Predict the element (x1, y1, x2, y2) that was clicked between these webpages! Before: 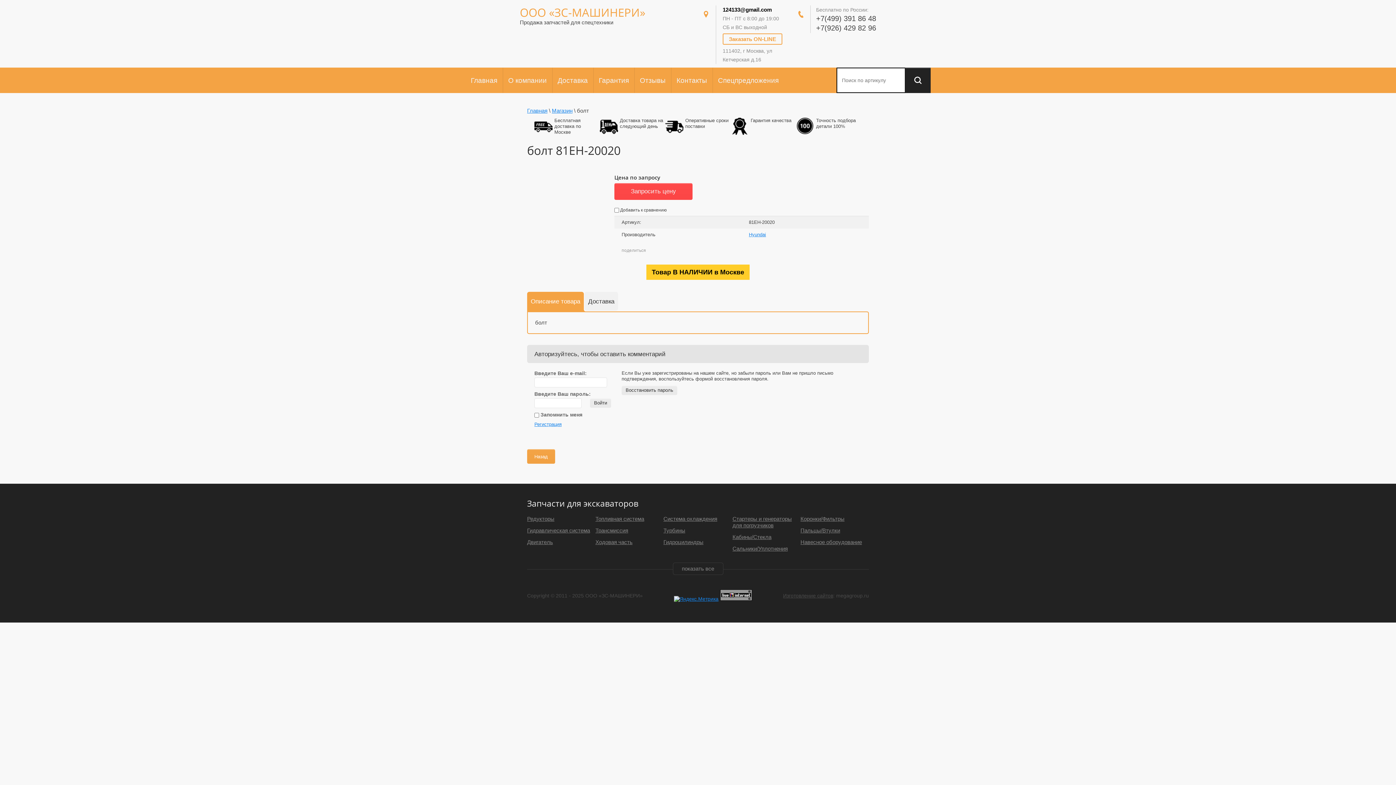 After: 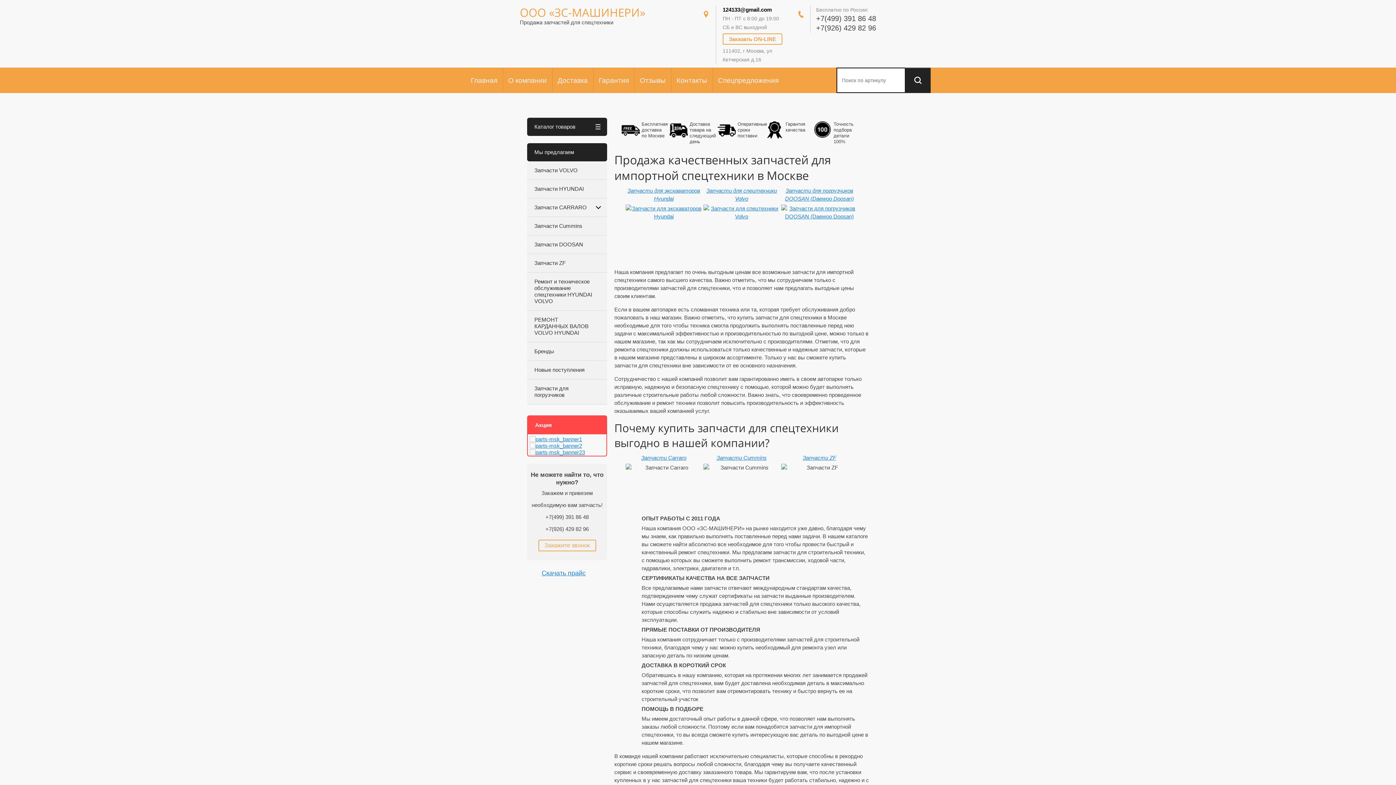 Action: bbox: (465, 67, 502, 93) label: Главная